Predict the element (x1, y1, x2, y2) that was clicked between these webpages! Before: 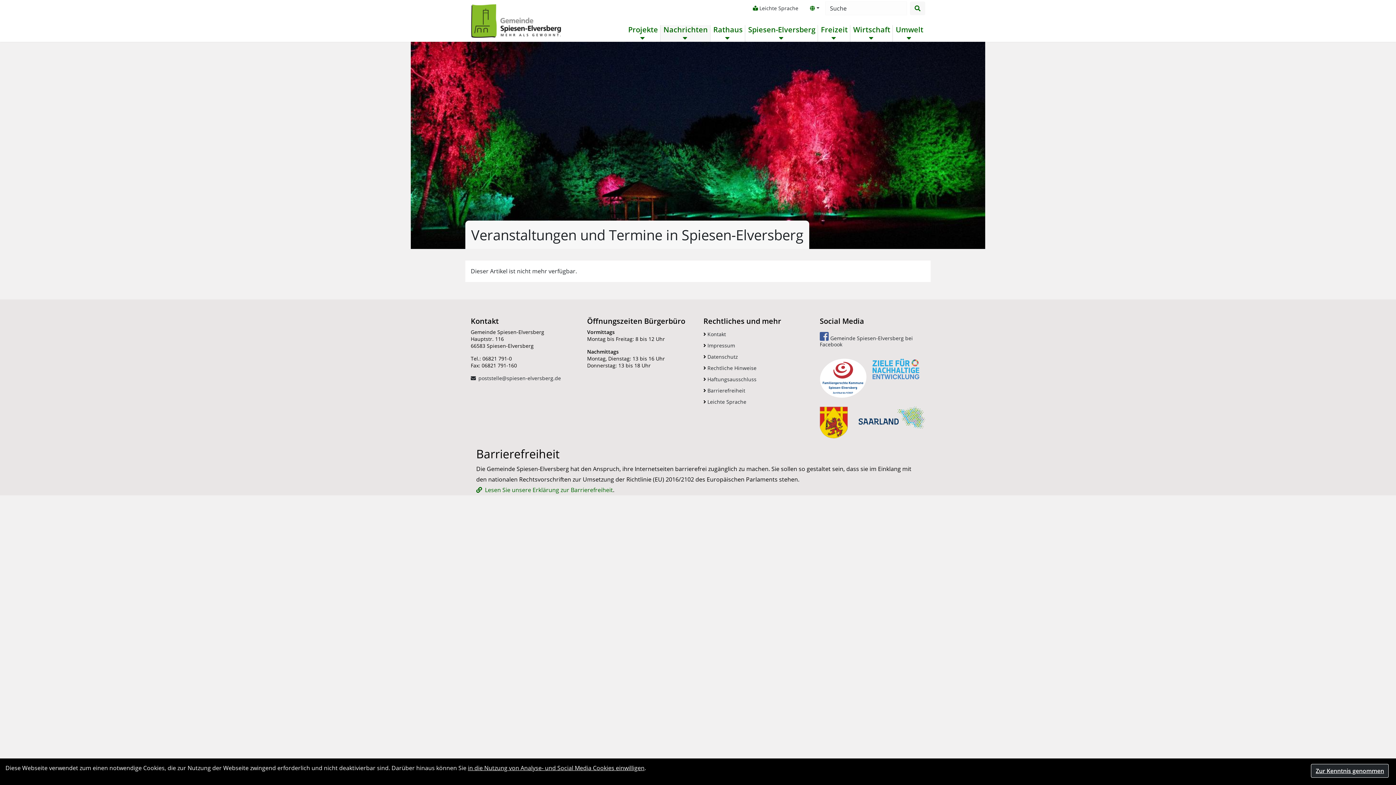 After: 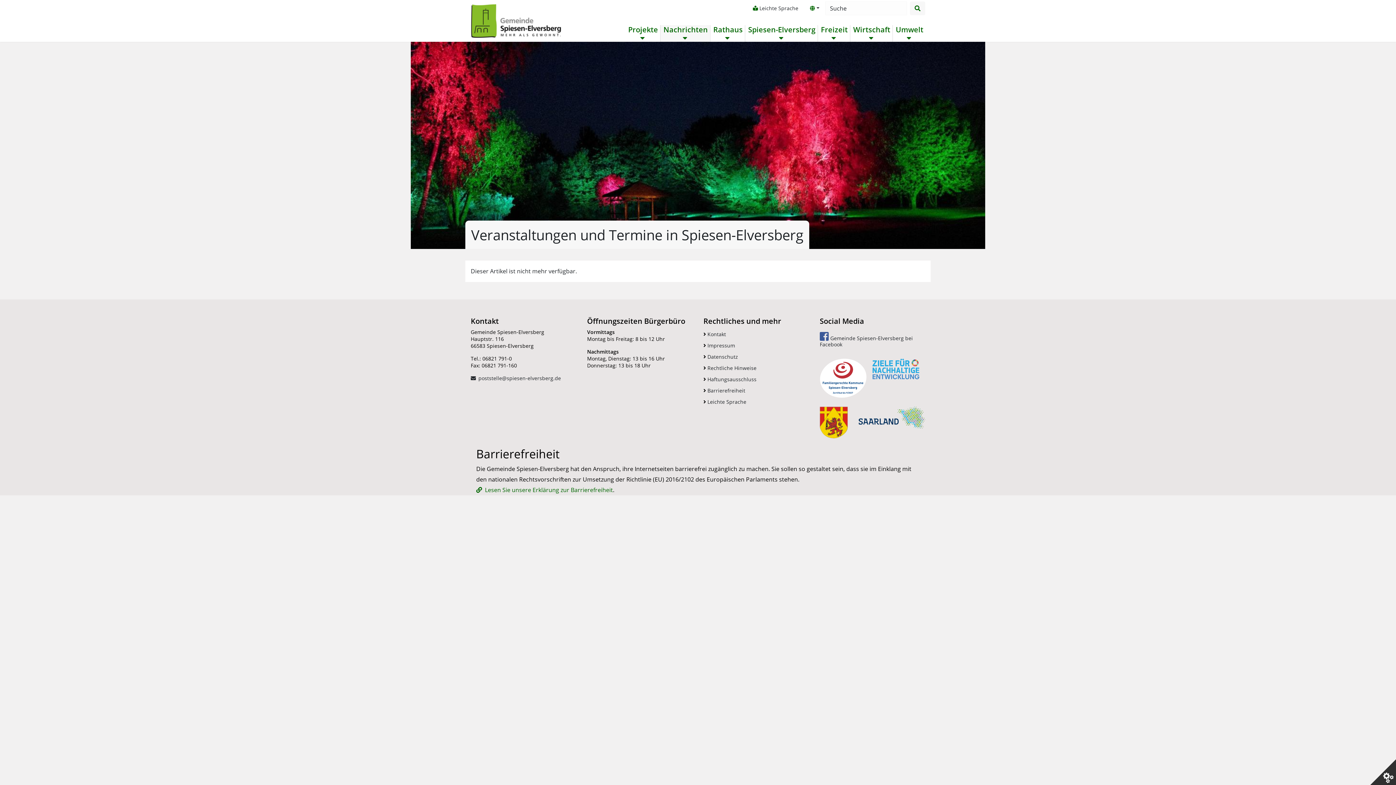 Action: bbox: (1311, 764, 1389, 778) label: Zur Kenntnis genommen